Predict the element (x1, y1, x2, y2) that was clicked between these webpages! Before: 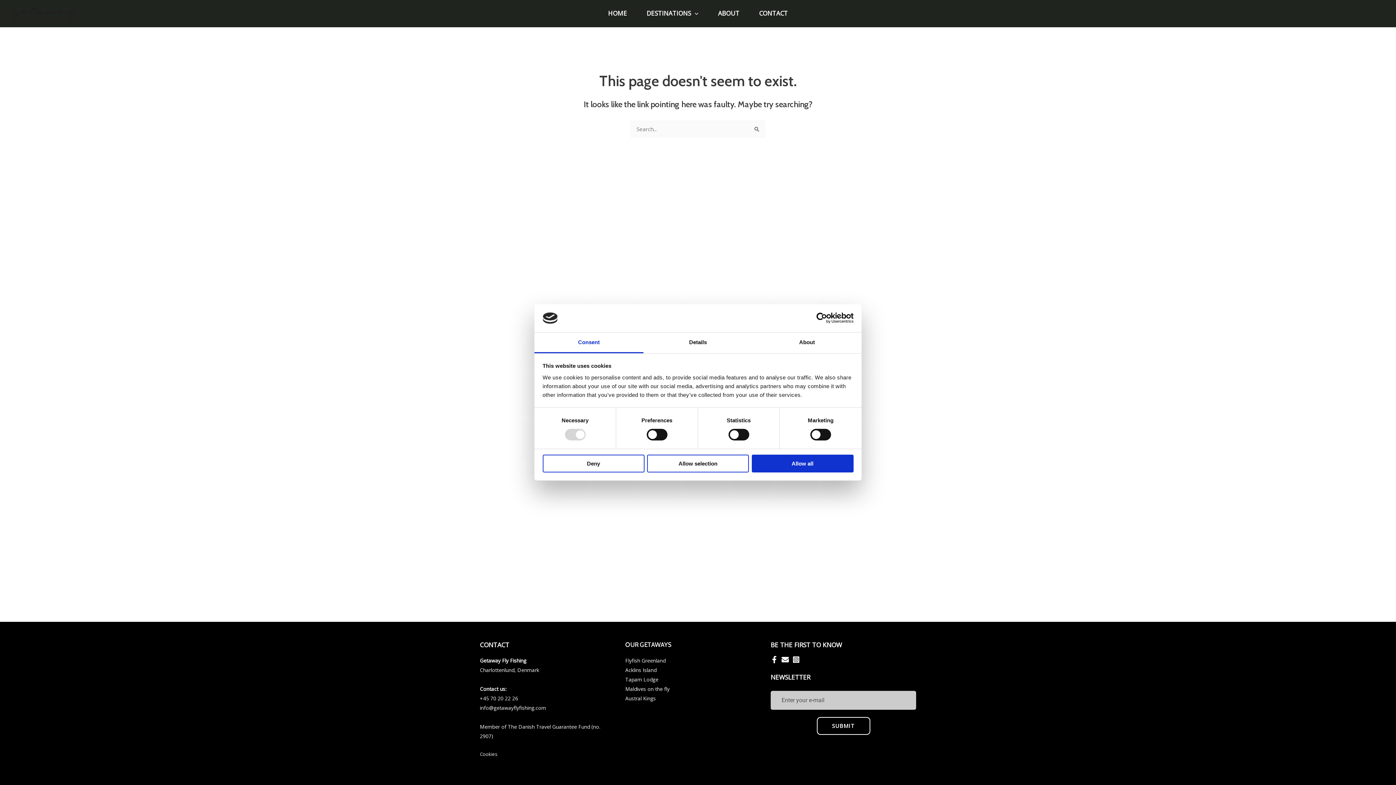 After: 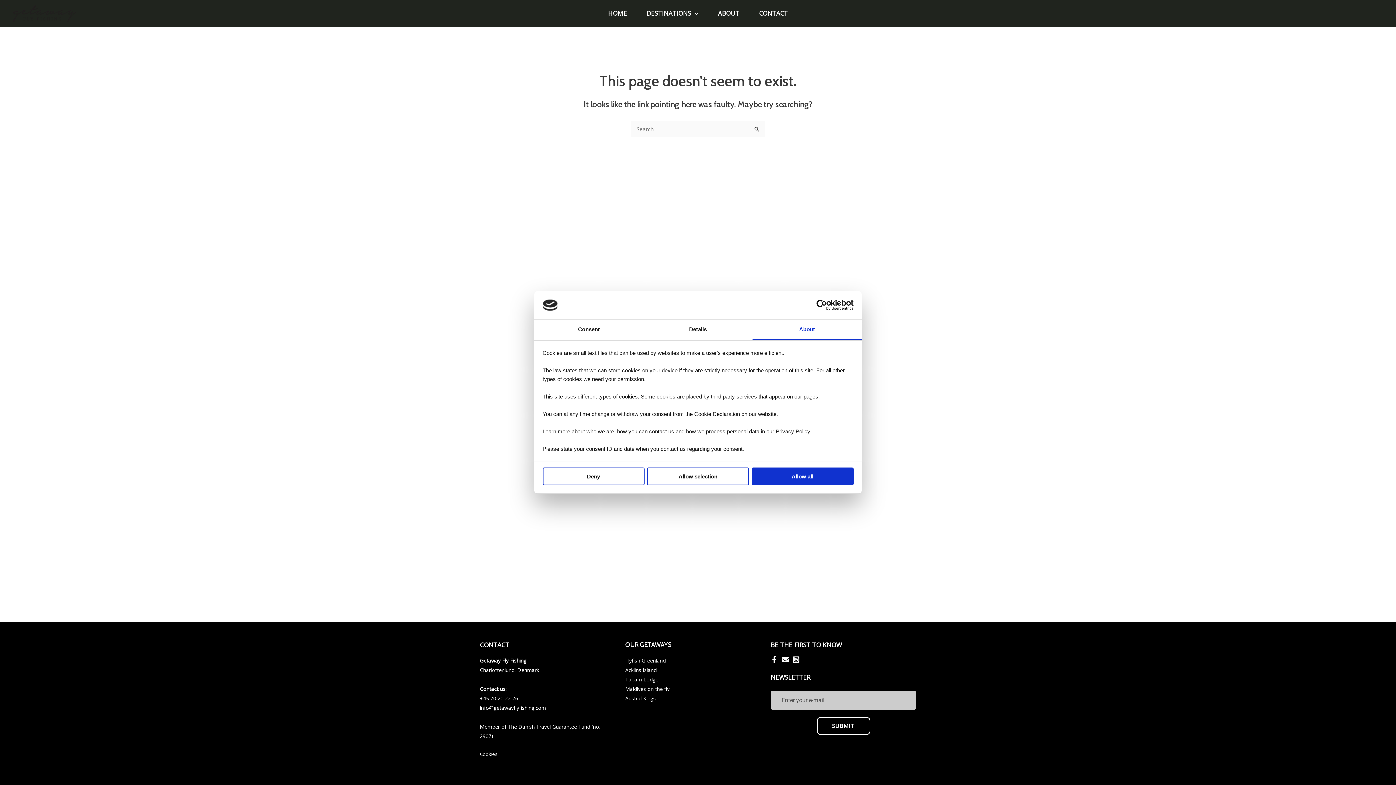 Action: label: About bbox: (752, 332, 861, 353)